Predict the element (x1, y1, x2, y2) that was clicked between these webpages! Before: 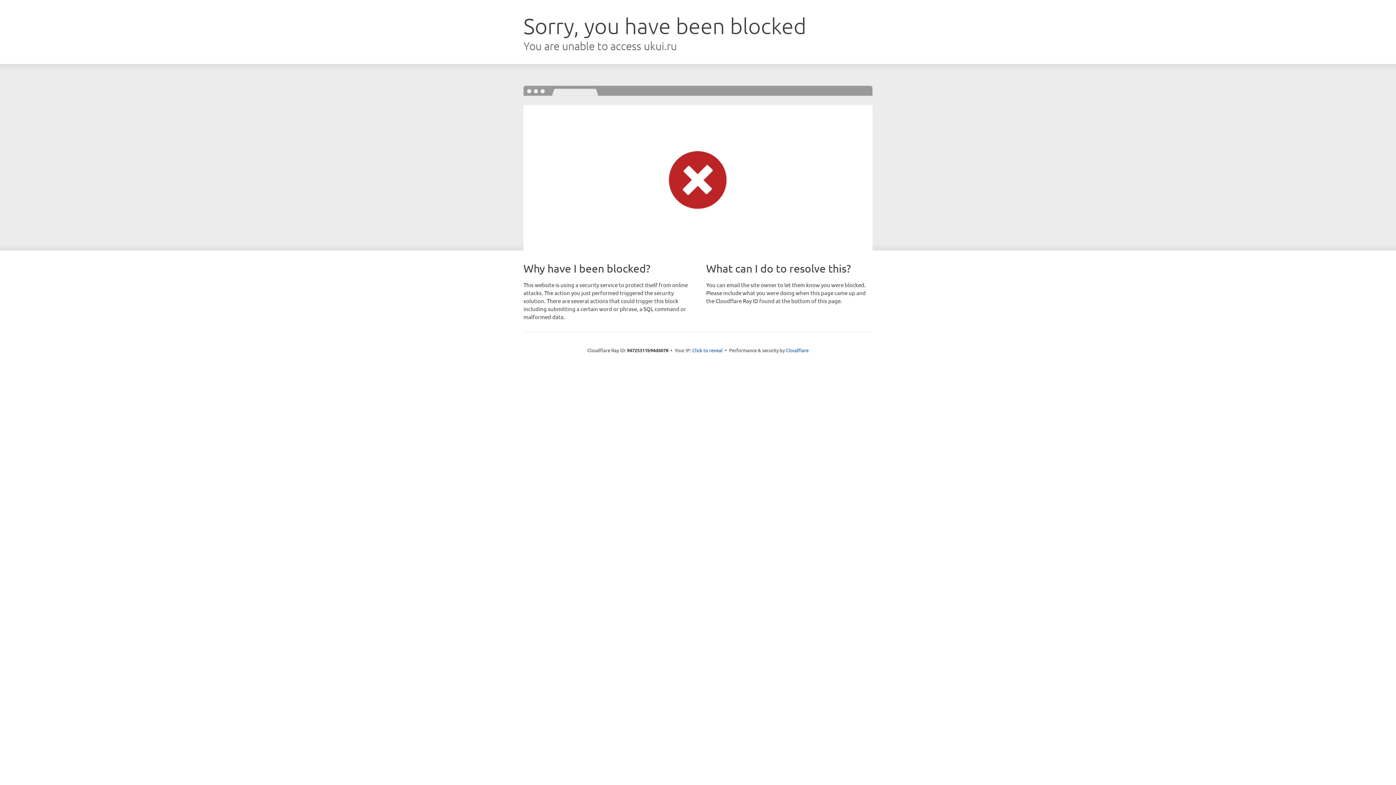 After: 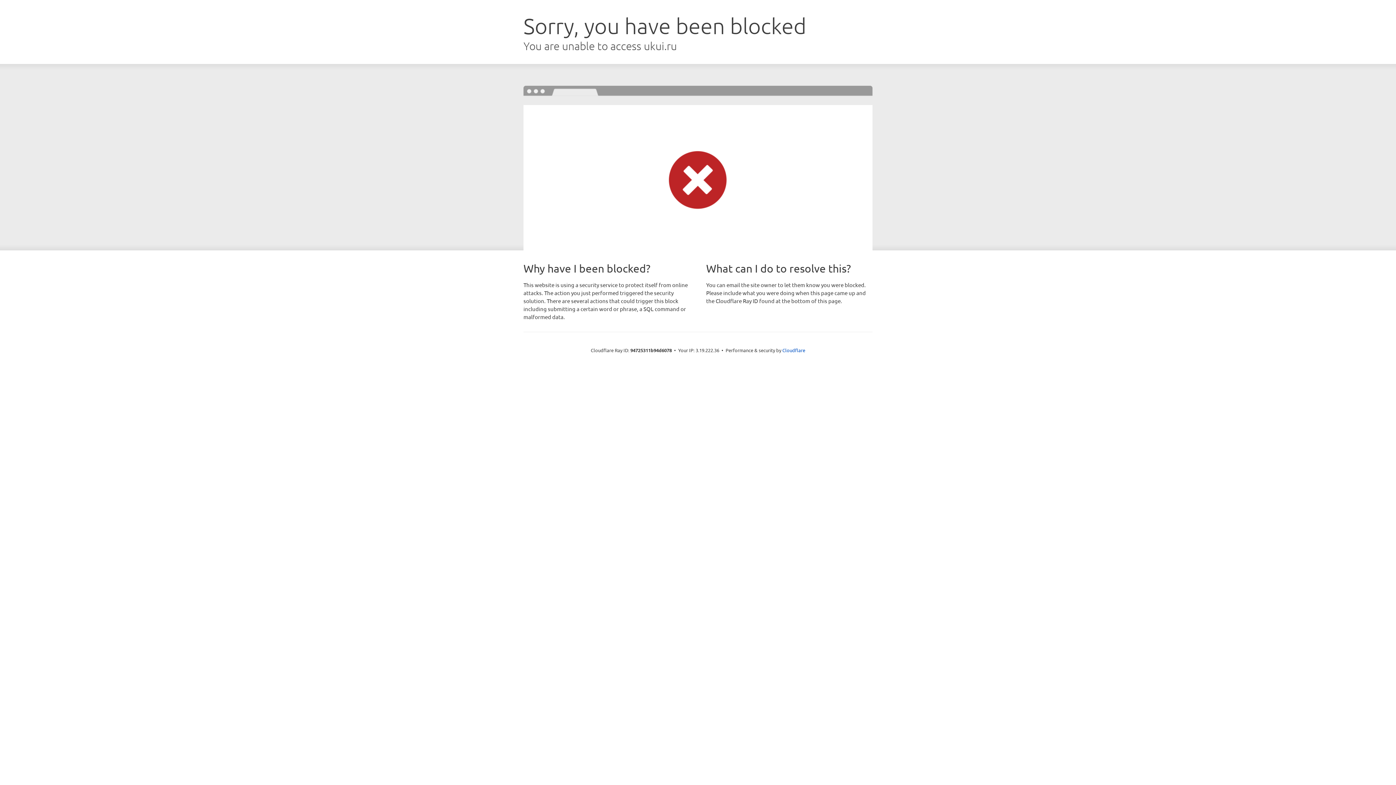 Action: bbox: (692, 346, 722, 353) label: Click to reveal